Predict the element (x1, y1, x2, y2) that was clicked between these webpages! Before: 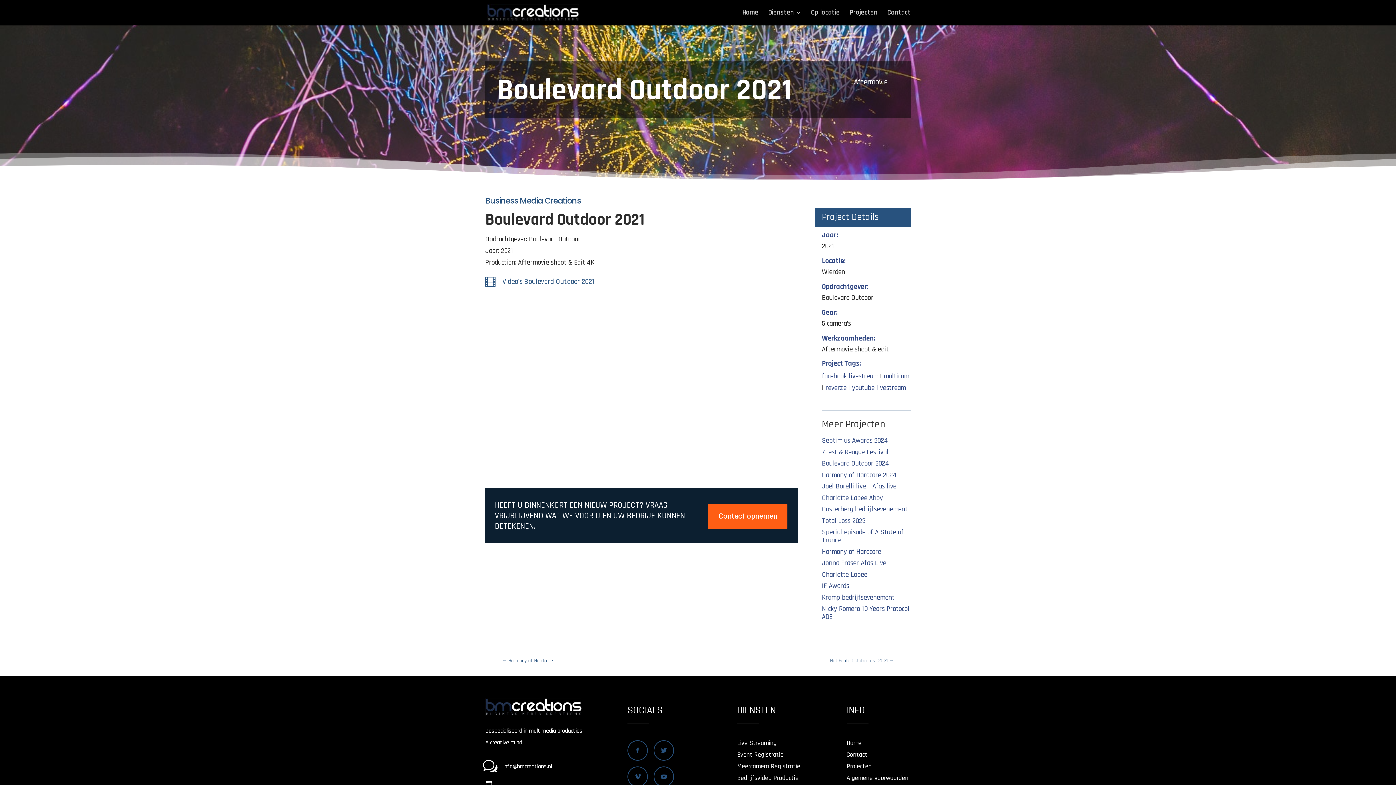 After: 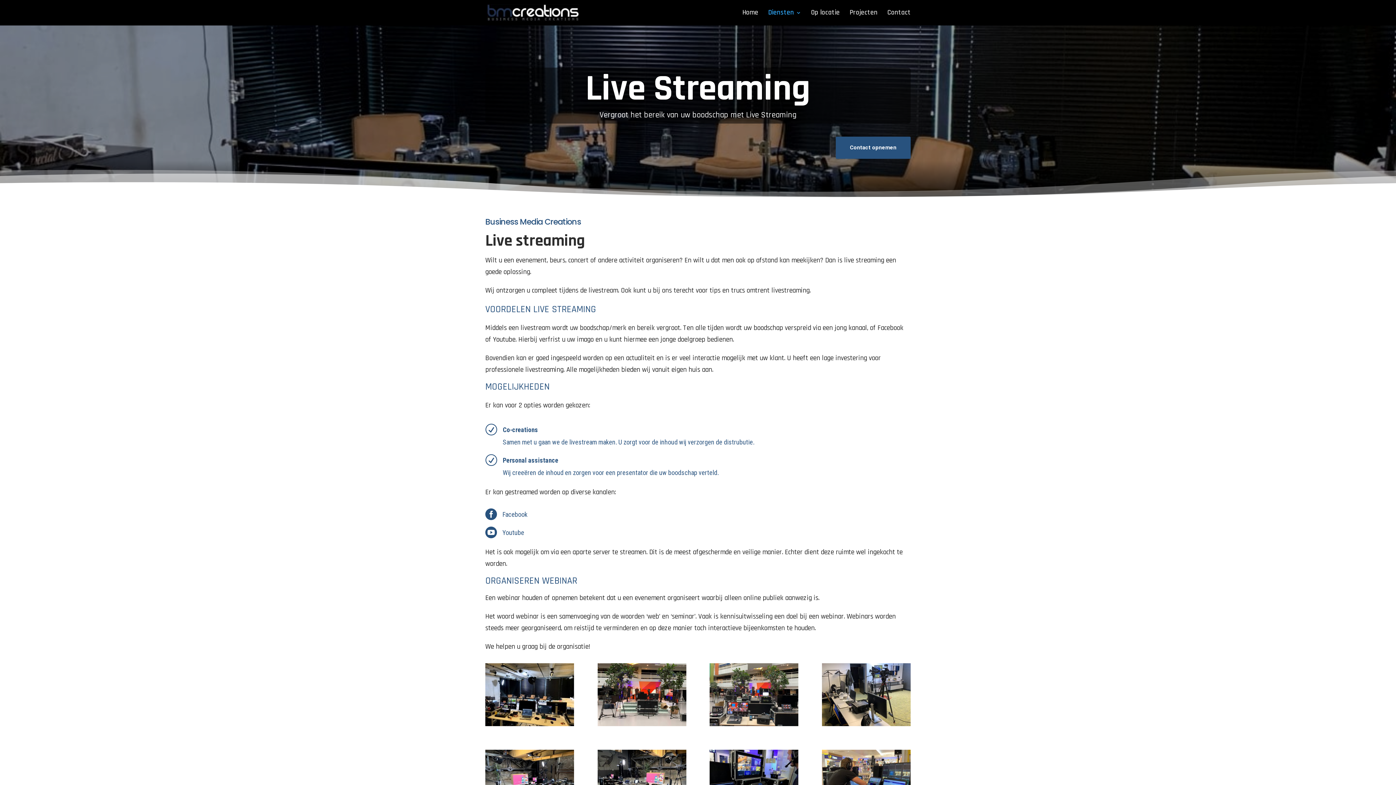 Action: bbox: (737, 739, 776, 747) label: Live Streaming